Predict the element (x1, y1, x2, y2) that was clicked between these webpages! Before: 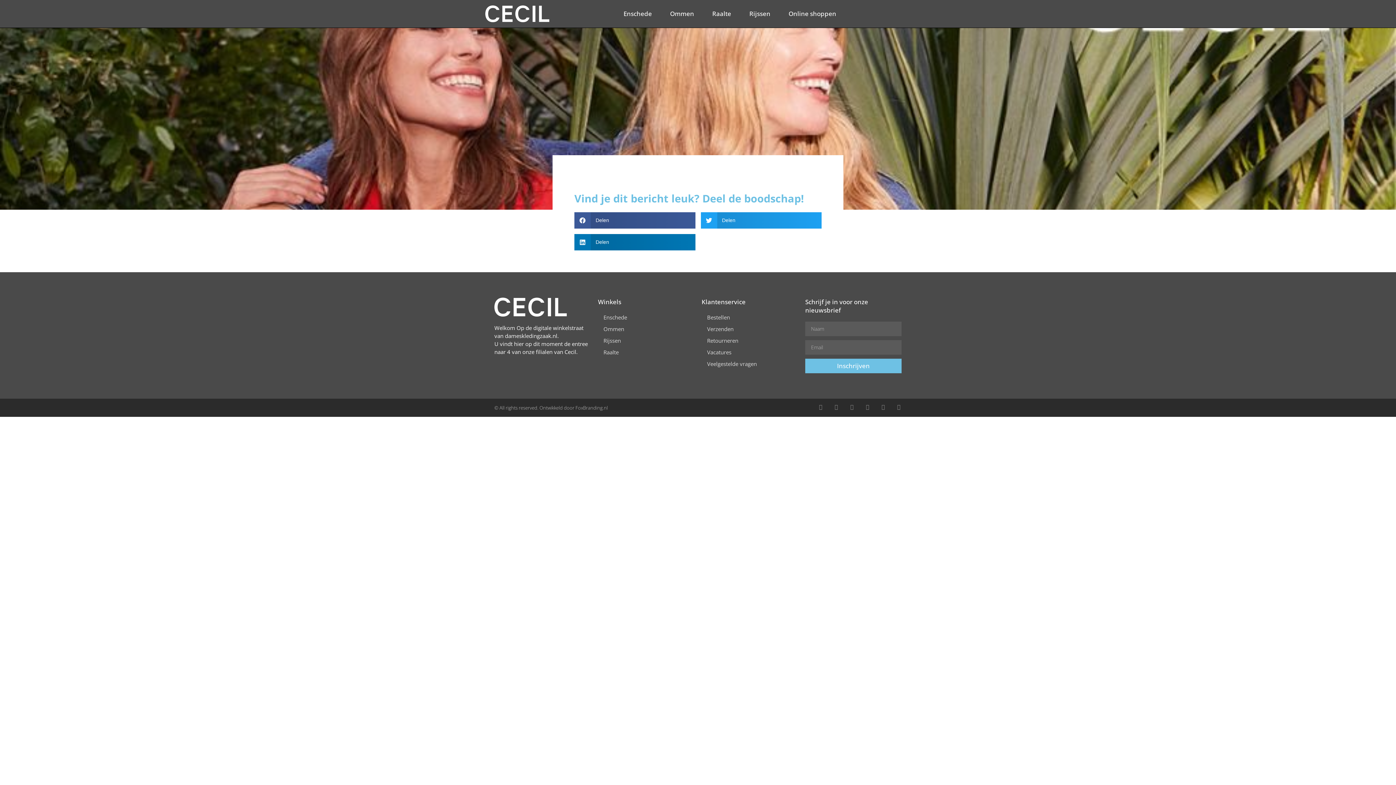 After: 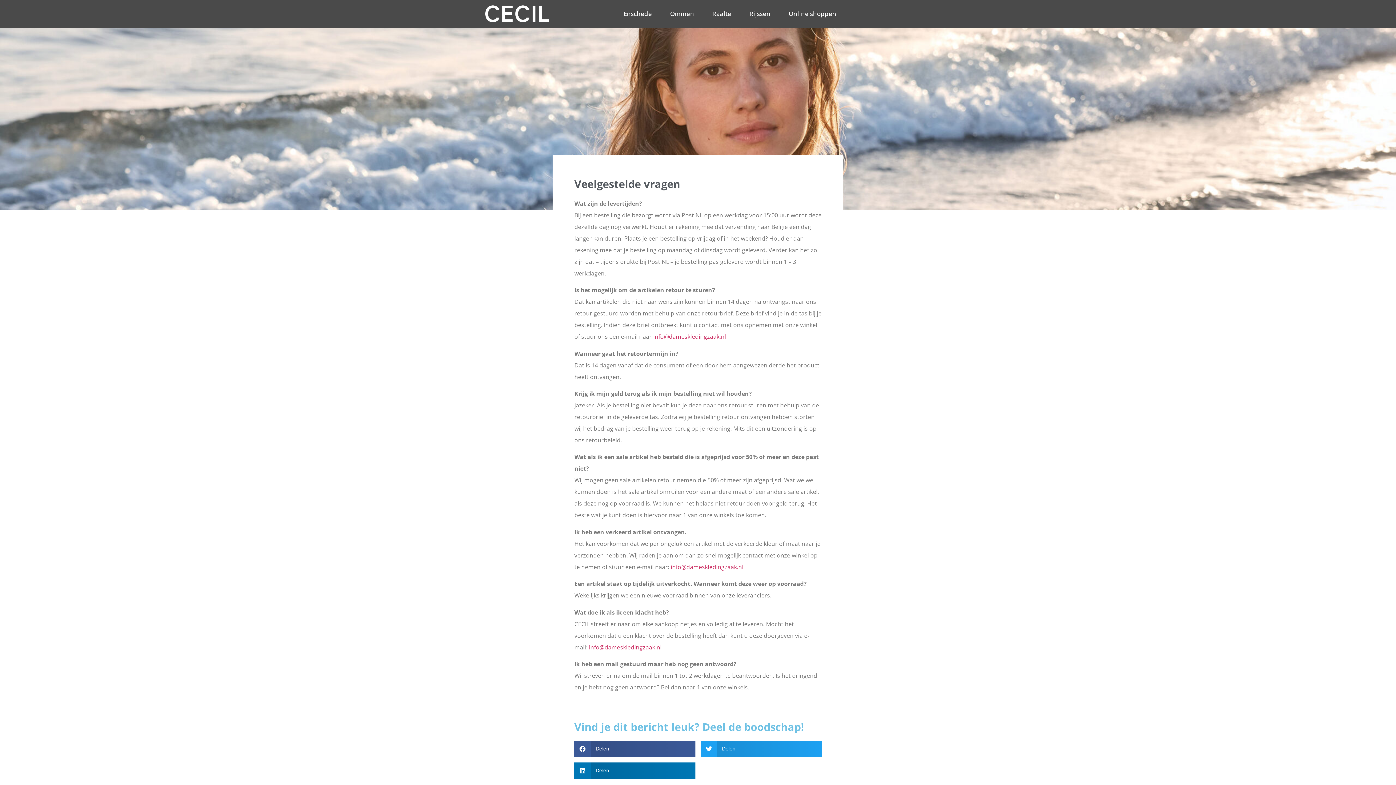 Action: label: Veelgestelde vragen bbox: (701, 359, 798, 367)